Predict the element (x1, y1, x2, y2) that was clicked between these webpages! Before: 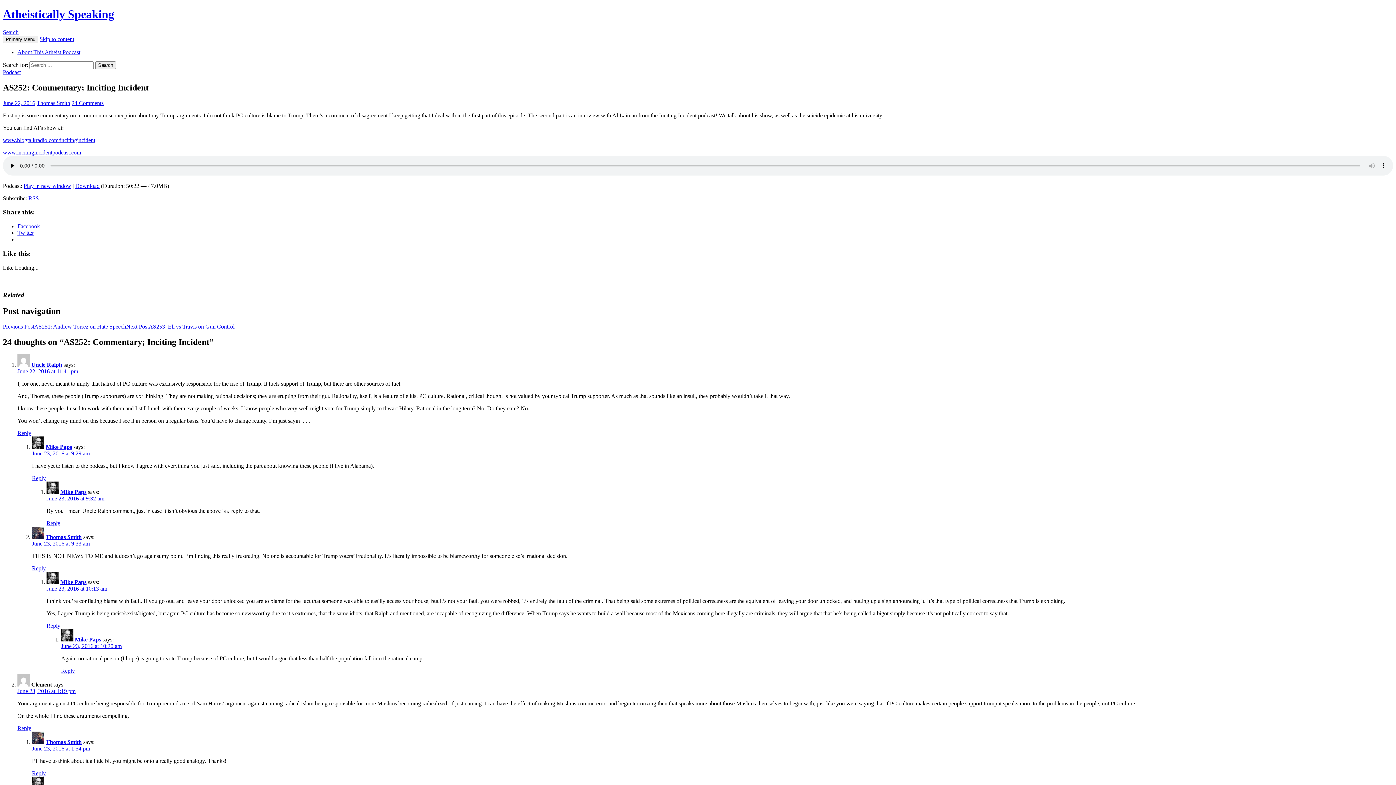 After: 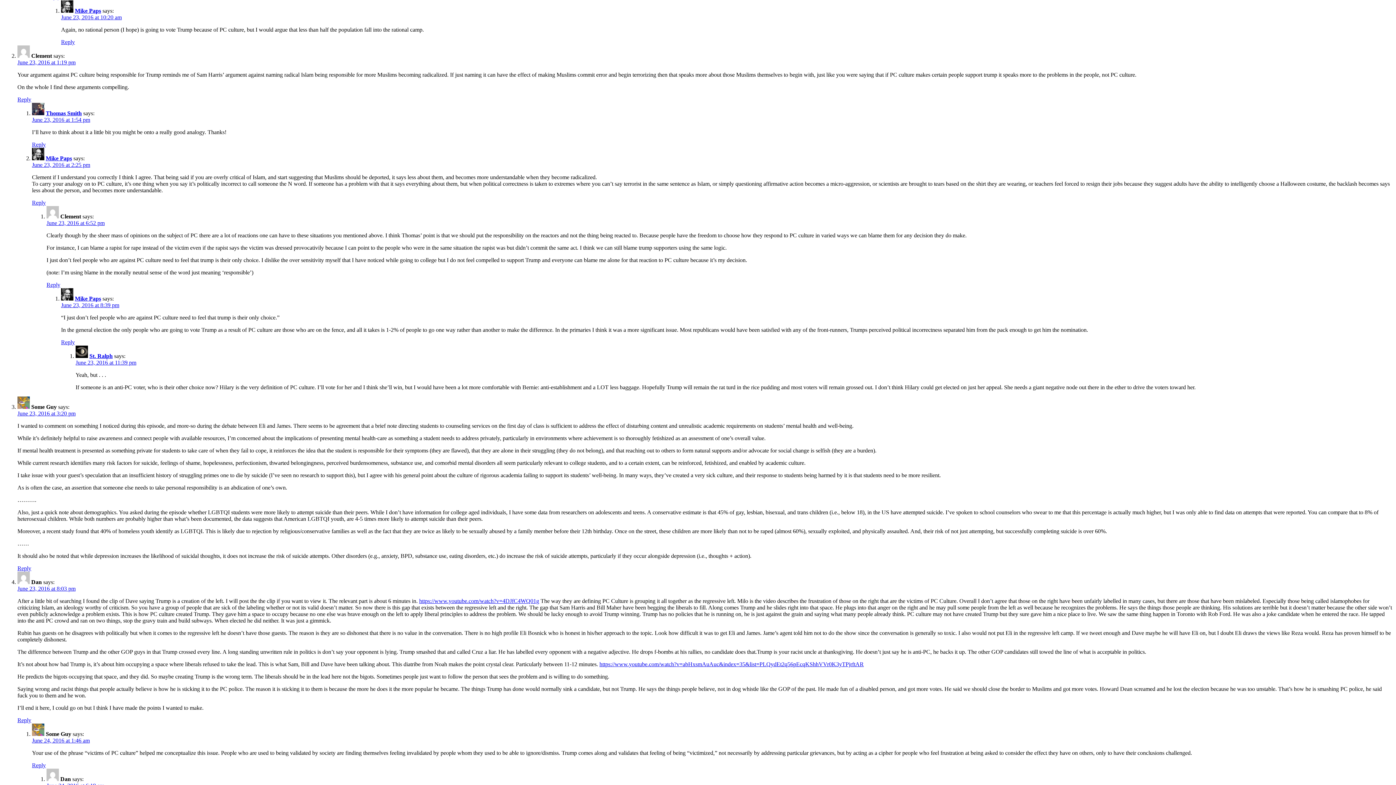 Action: label: June 23, 2016 at 10:20 am bbox: (61, 643, 121, 649)